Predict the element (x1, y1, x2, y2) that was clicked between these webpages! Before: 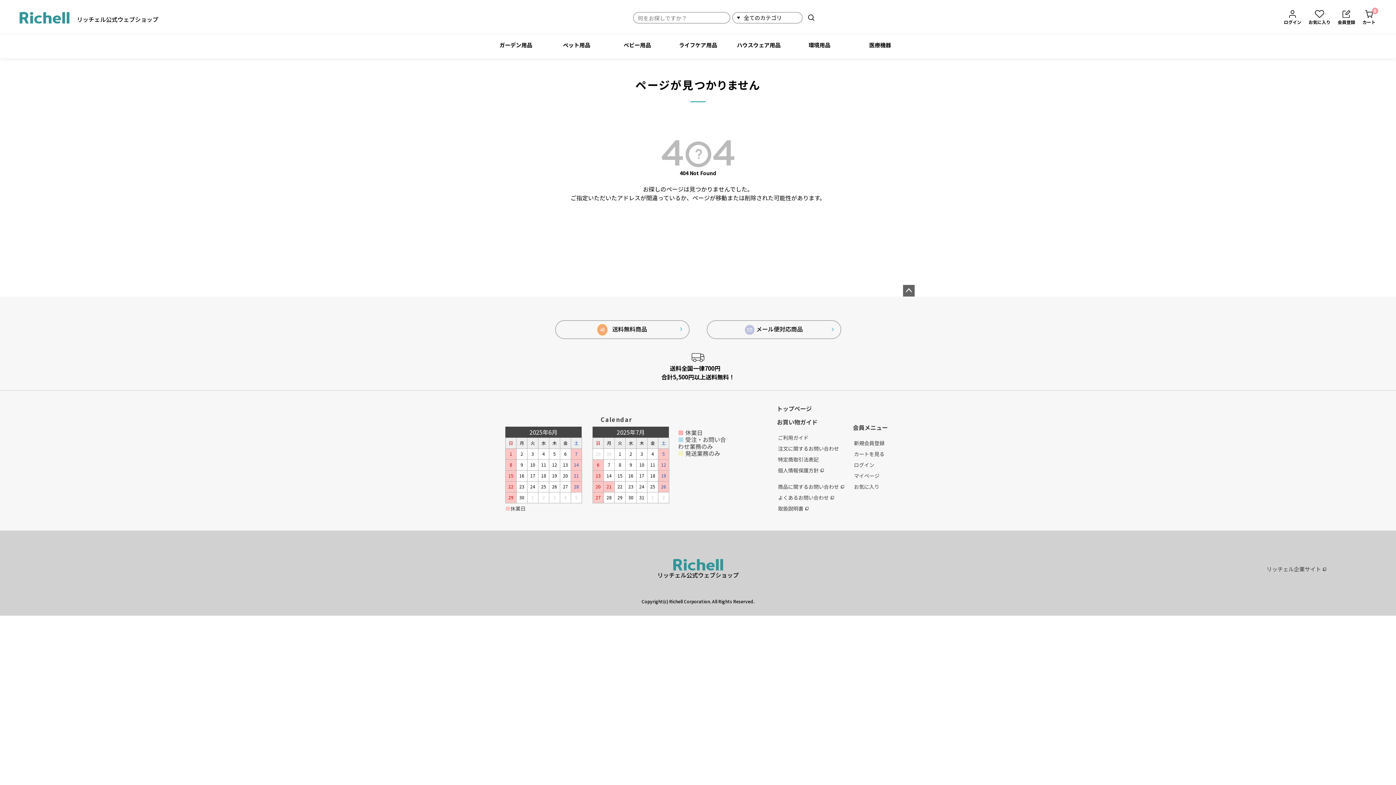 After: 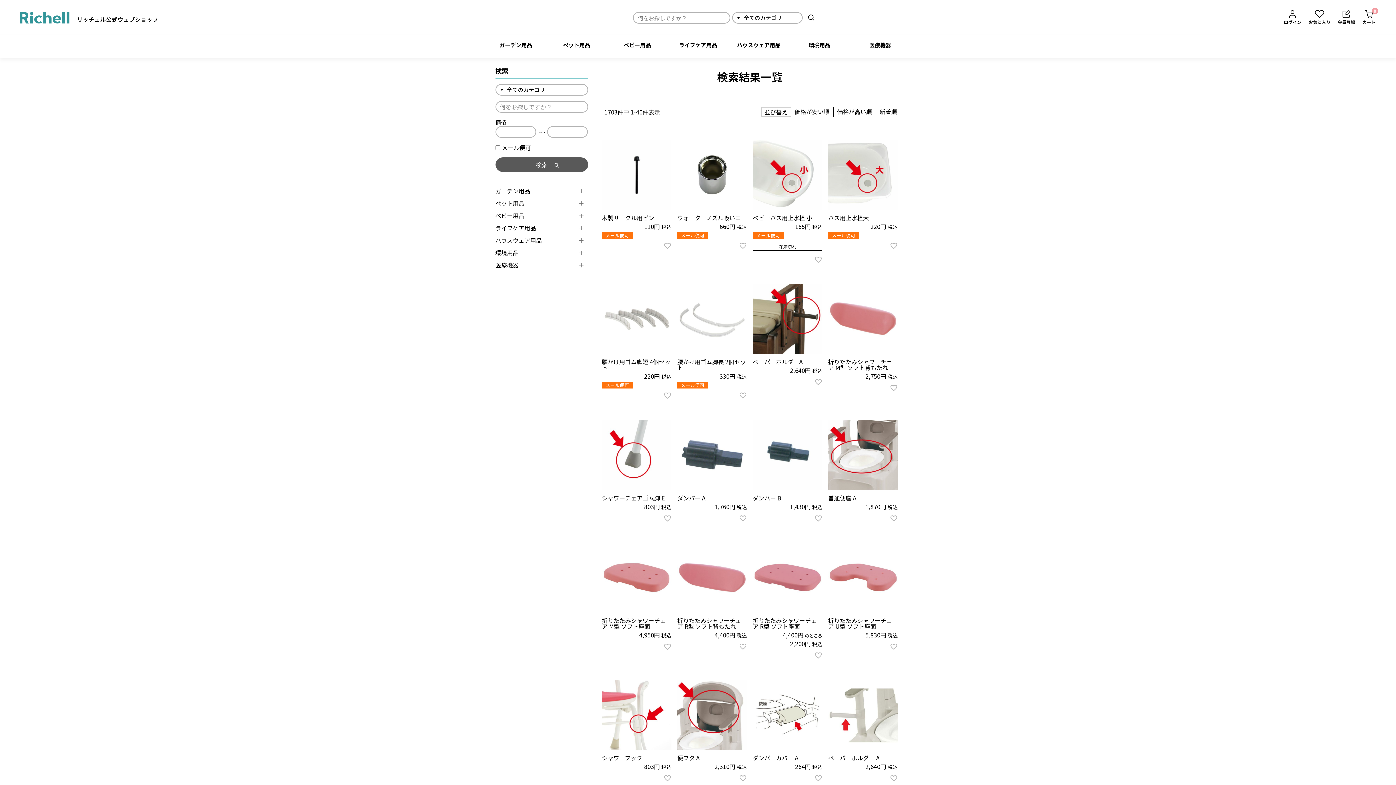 Action: label: 検索 bbox: (808, 14, 814, 20)